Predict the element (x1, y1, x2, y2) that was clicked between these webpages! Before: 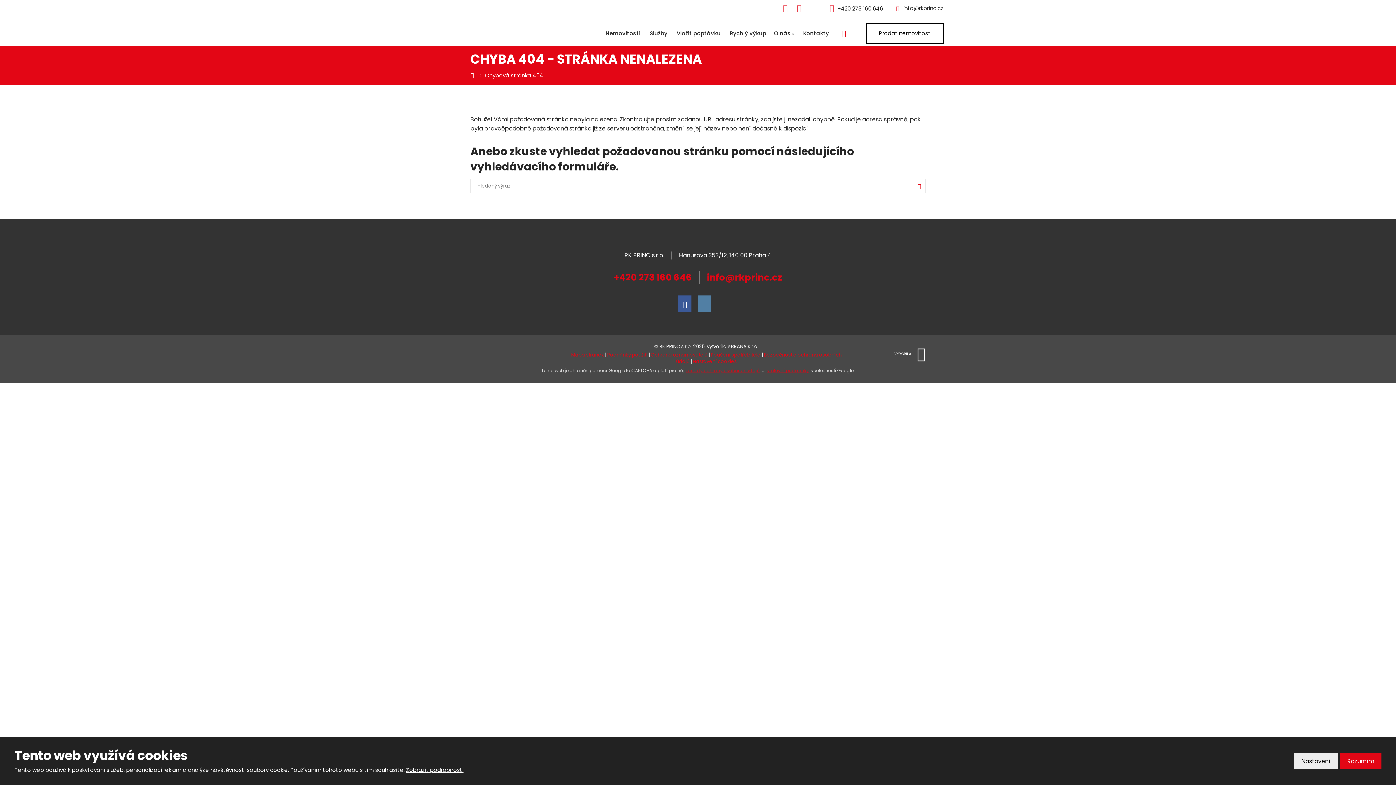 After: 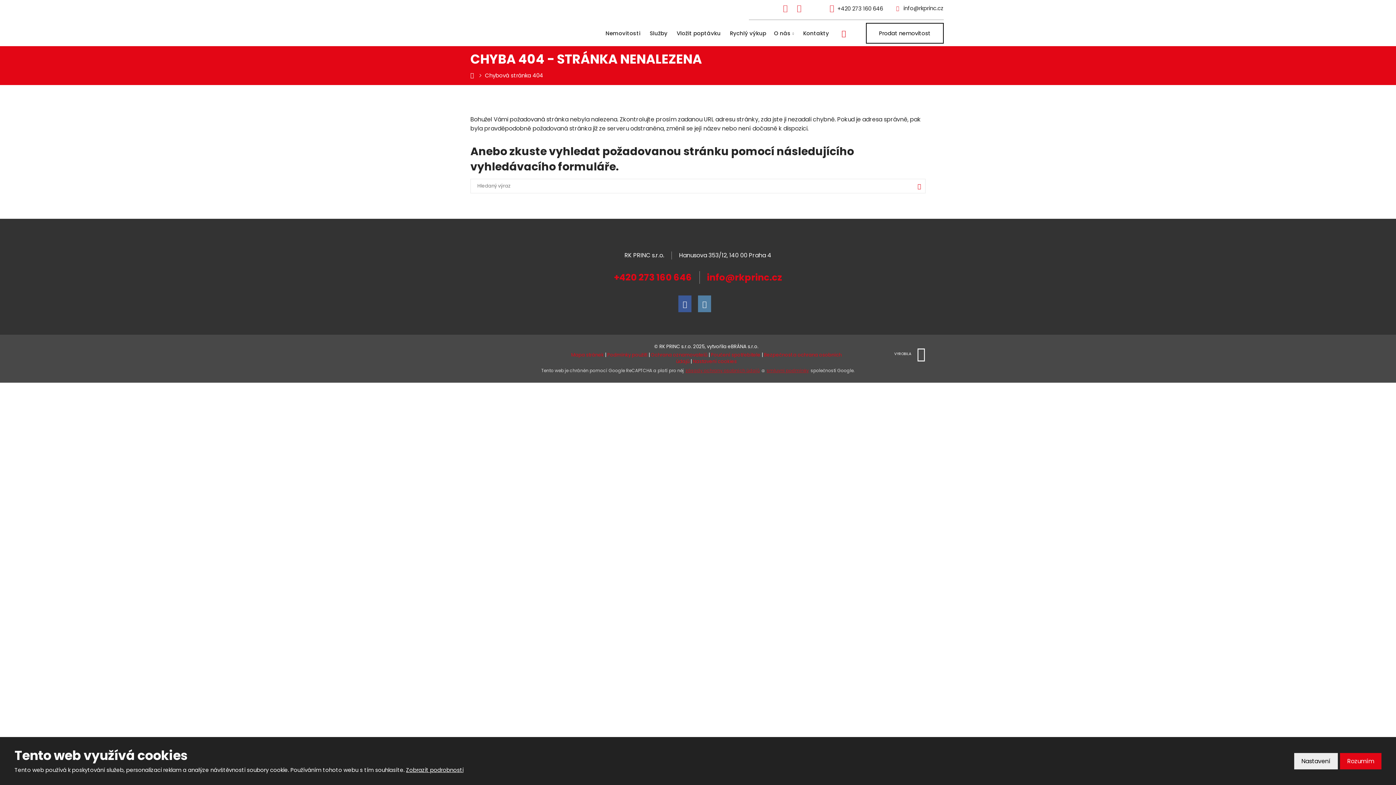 Action: bbox: (849, 347, 925, 361) label: VYROBILA 